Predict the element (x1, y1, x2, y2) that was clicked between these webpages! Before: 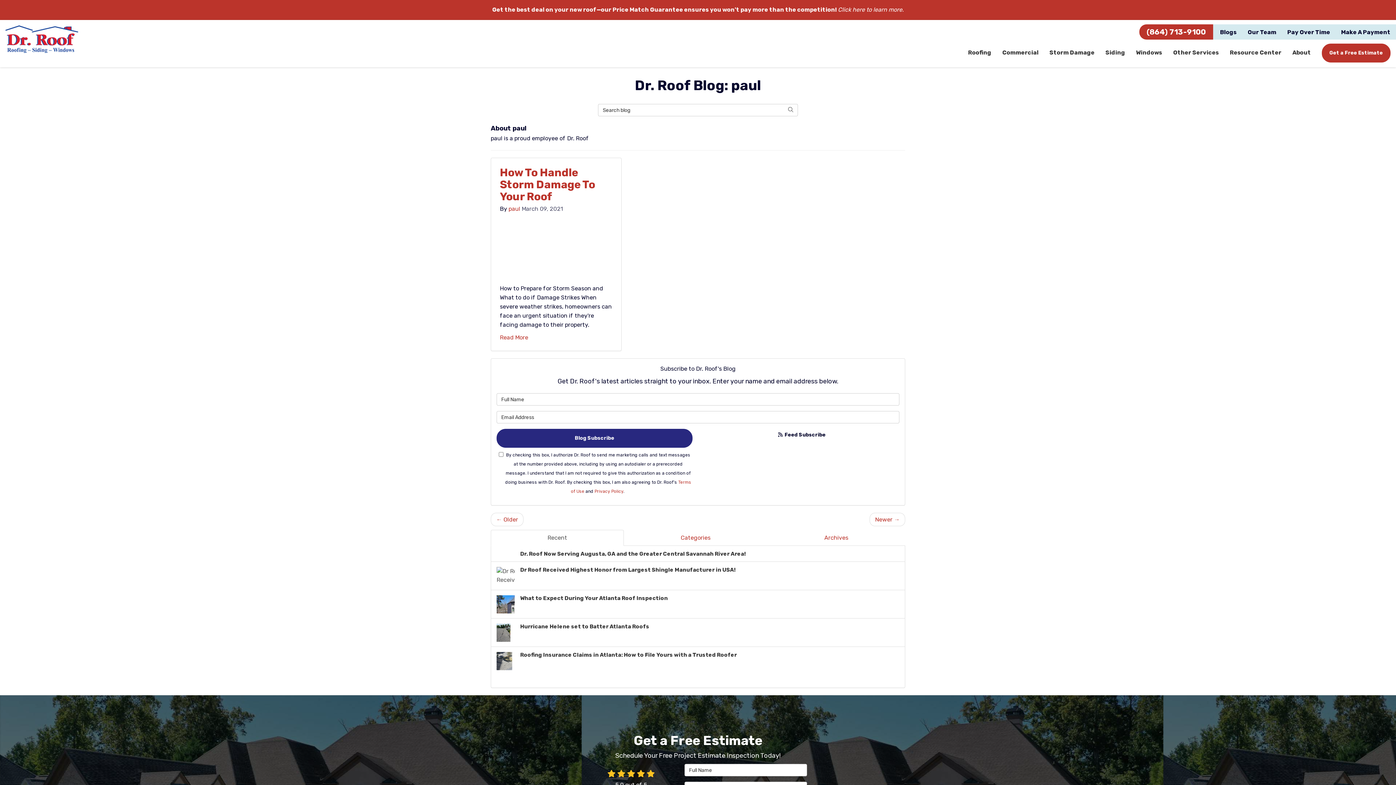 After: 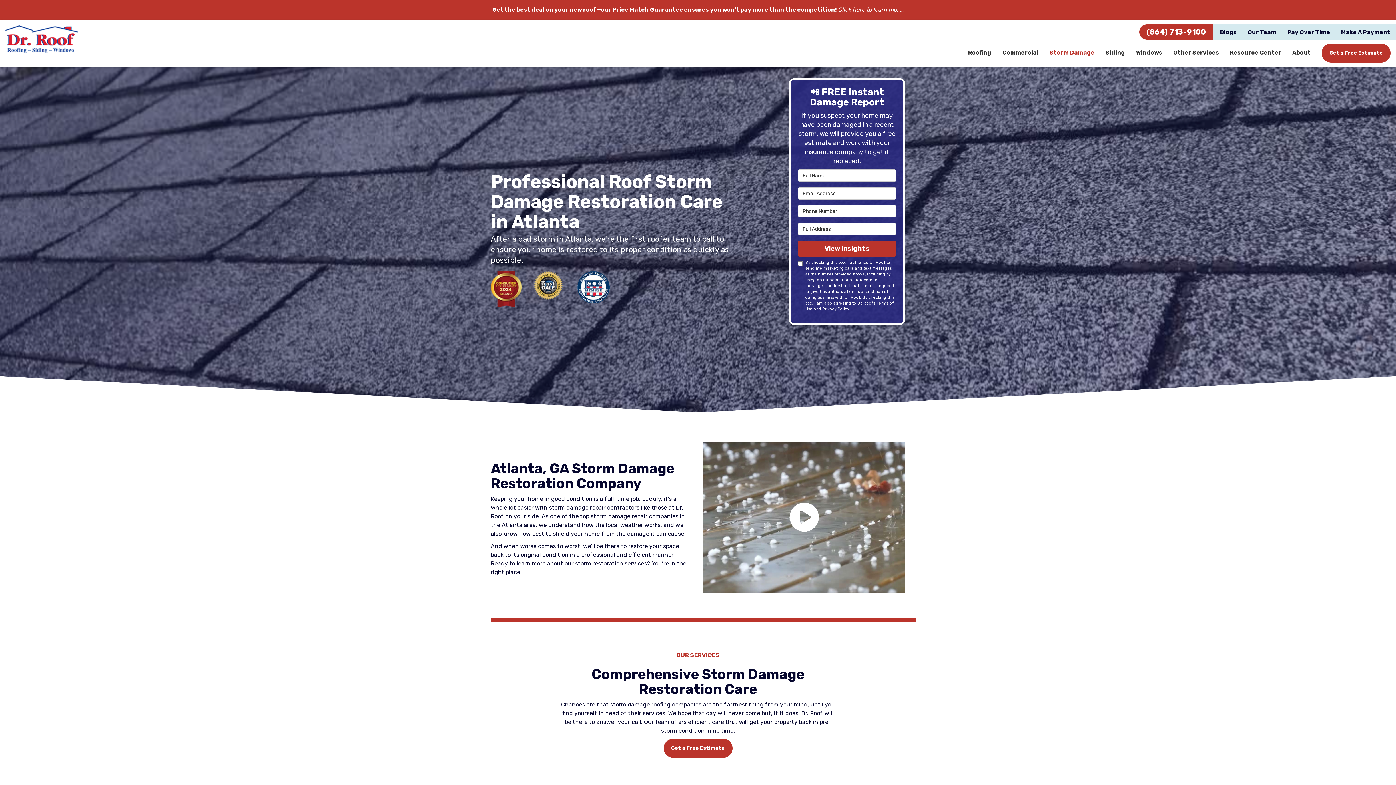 Action: bbox: (1044, 38, 1100, 67) label: Storm Damage